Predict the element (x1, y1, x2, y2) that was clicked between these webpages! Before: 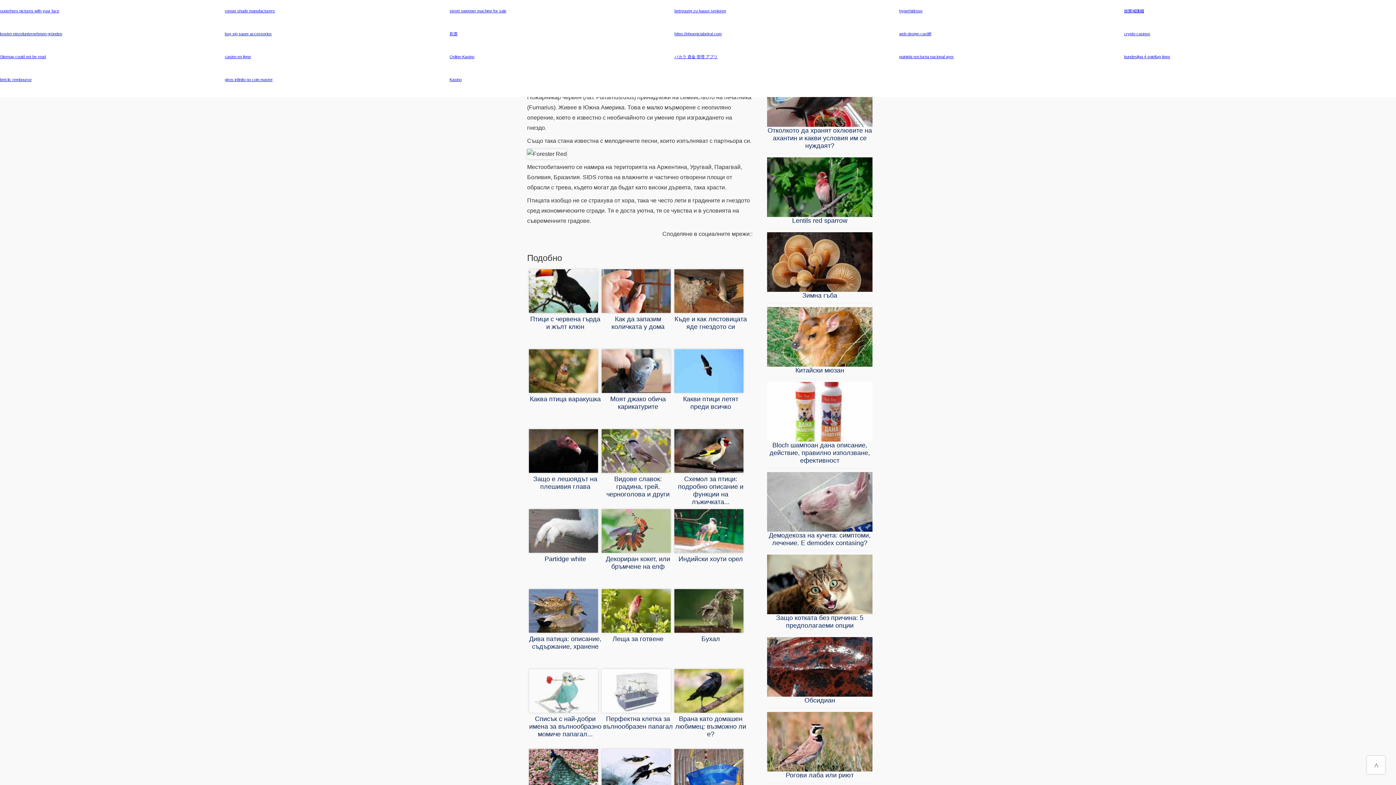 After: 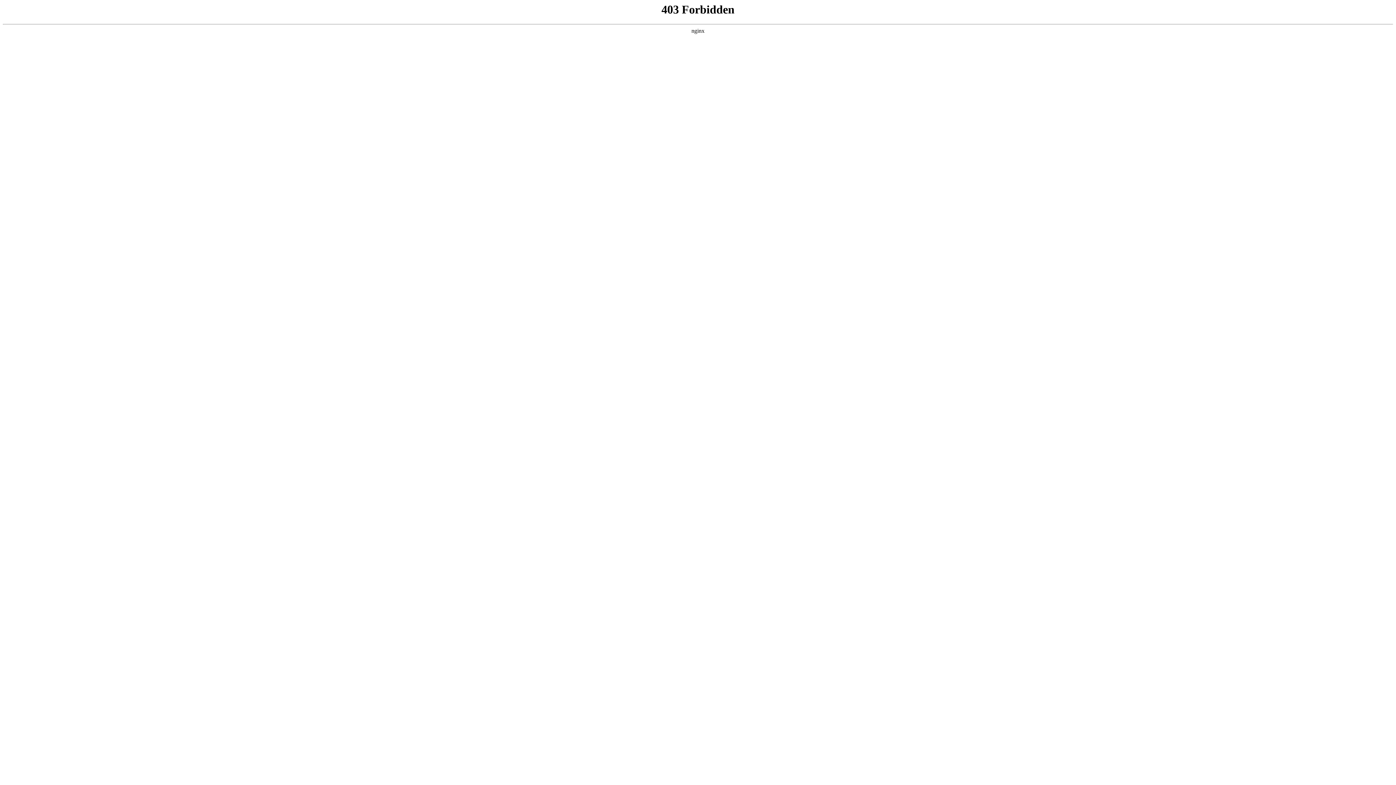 Action: label: 娛樂城賺錢 bbox: (1124, 8, 1144, 13)